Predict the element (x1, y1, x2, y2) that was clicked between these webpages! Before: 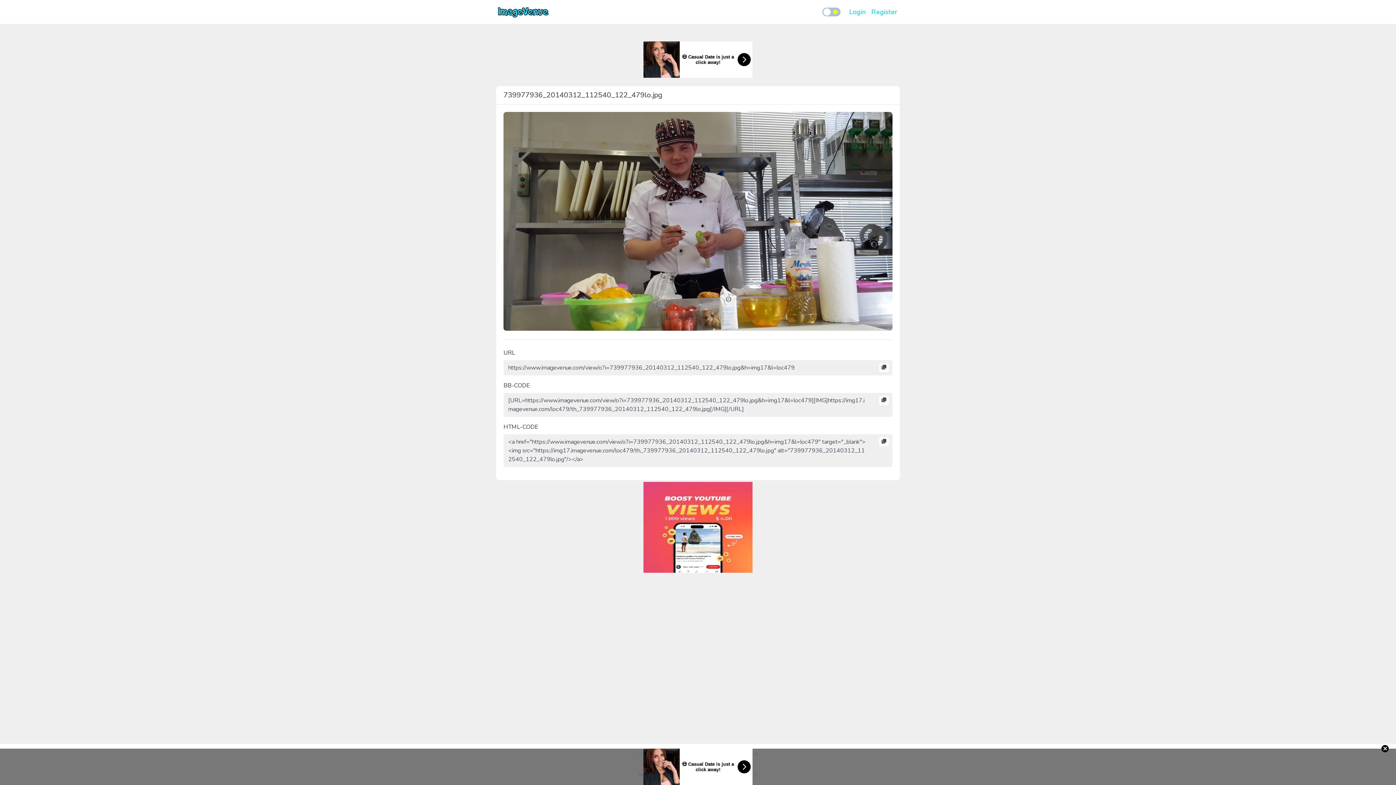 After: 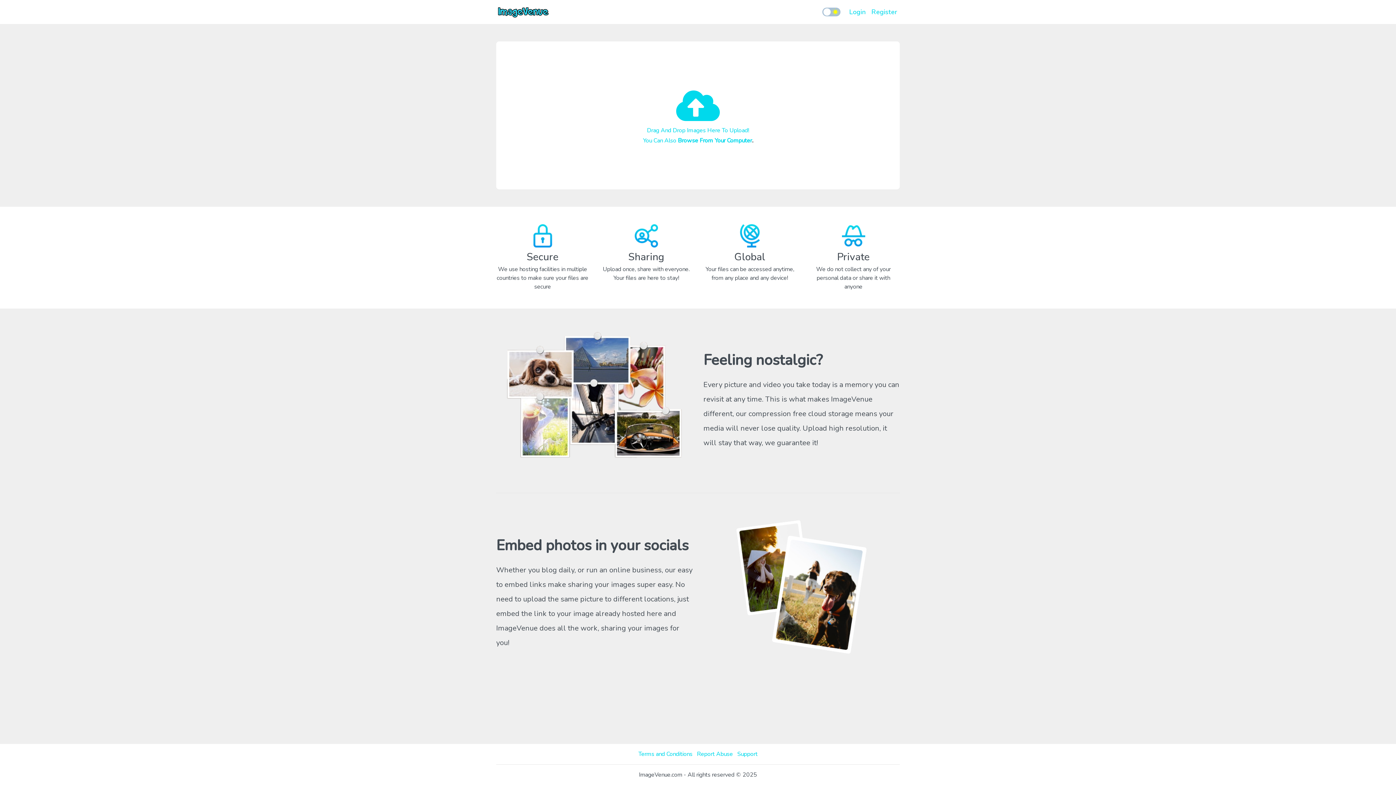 Action: bbox: (496, 2, 550, 21)